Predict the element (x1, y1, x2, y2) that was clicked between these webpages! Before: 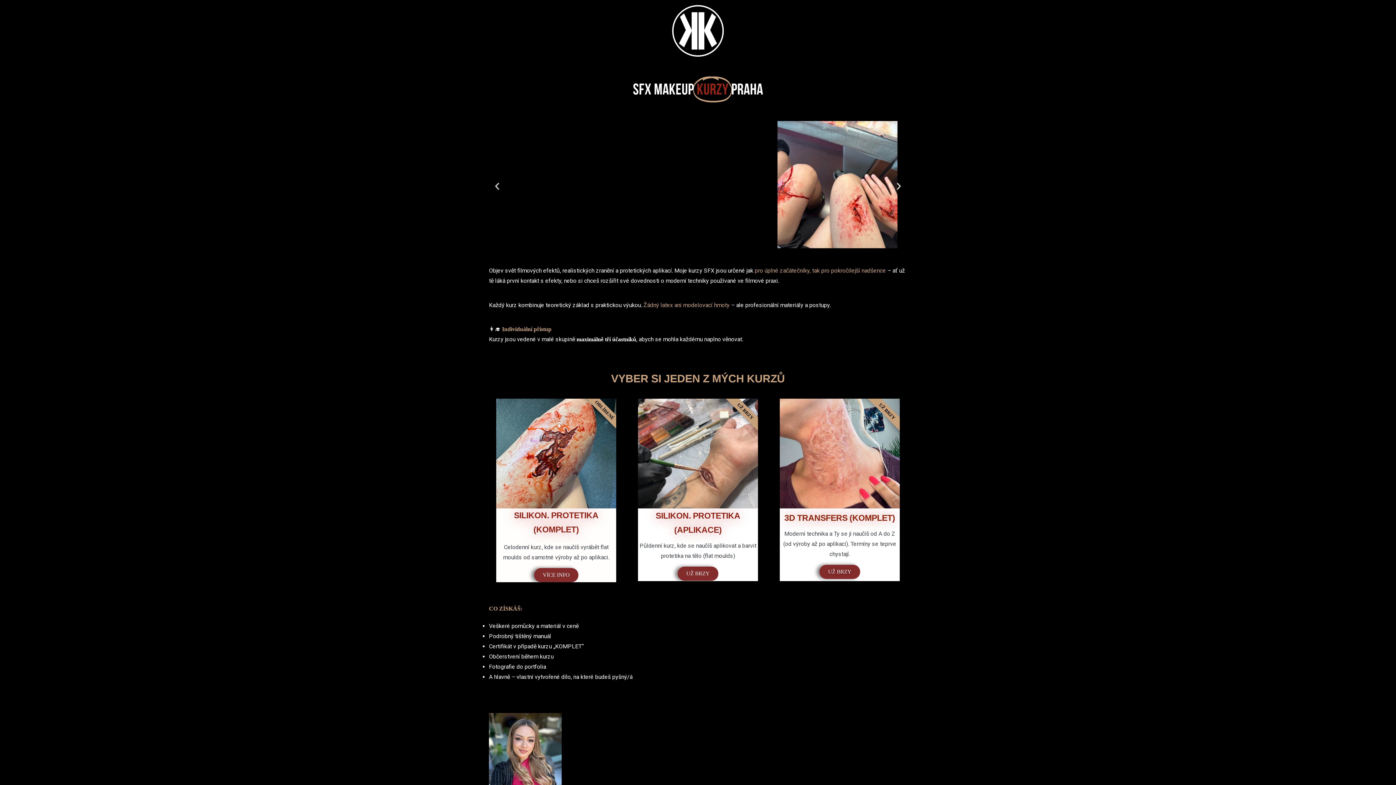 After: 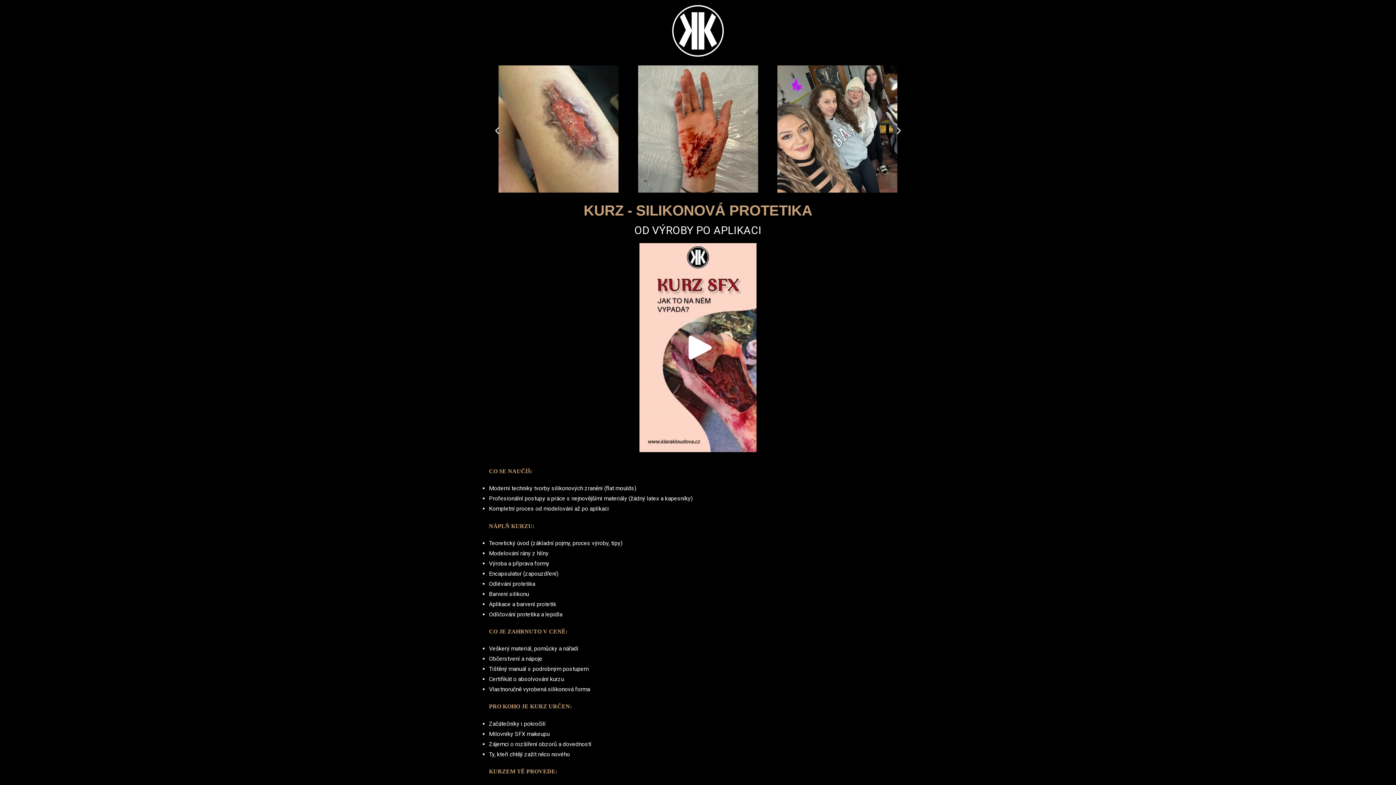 Action: label: SILIKON. PROTETIKA (KOMPLET)
Celodenní kurz, kde se naučíš vyrábět flat moulds od samotné výroby až po aplikaci.
VÍCE INFO
OBLÍBENÉ bbox: (496, 398, 616, 582)